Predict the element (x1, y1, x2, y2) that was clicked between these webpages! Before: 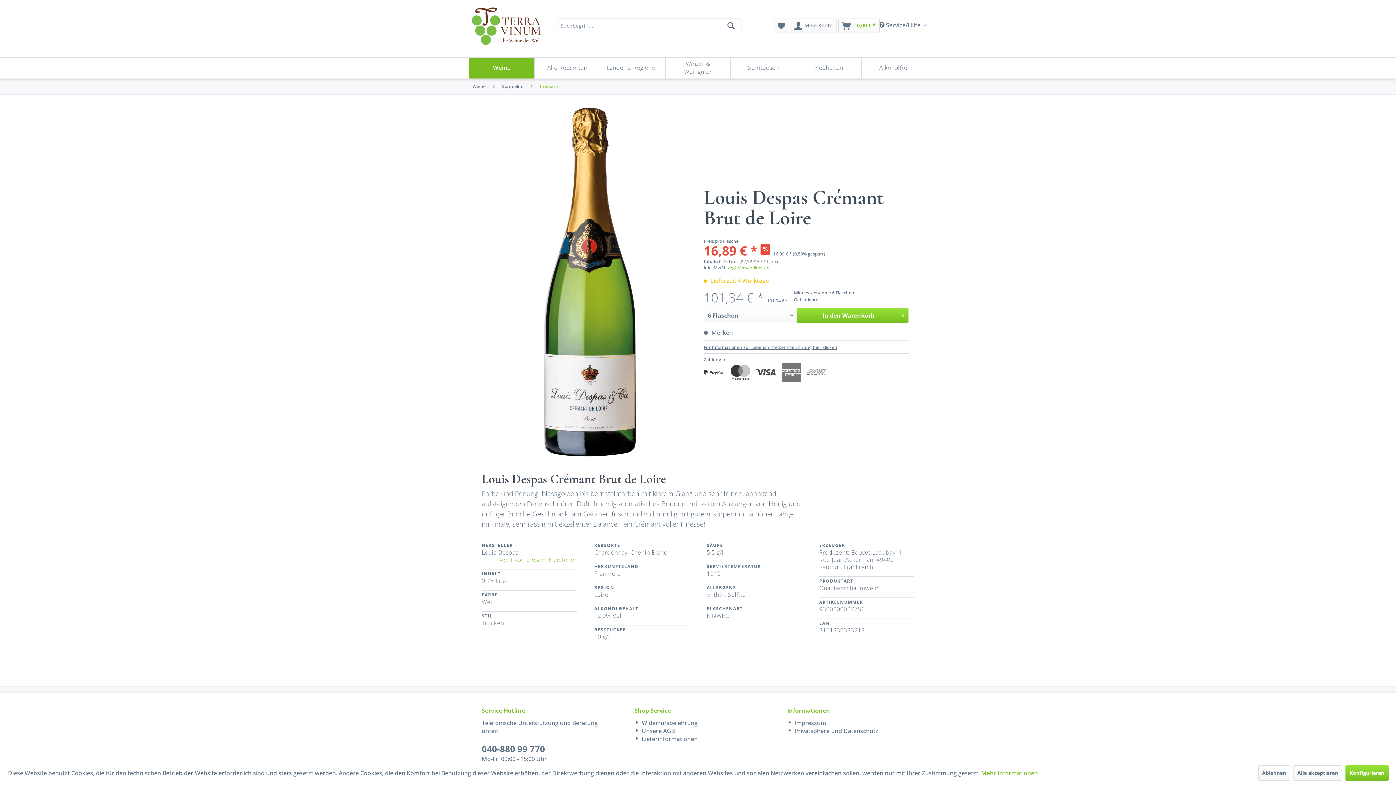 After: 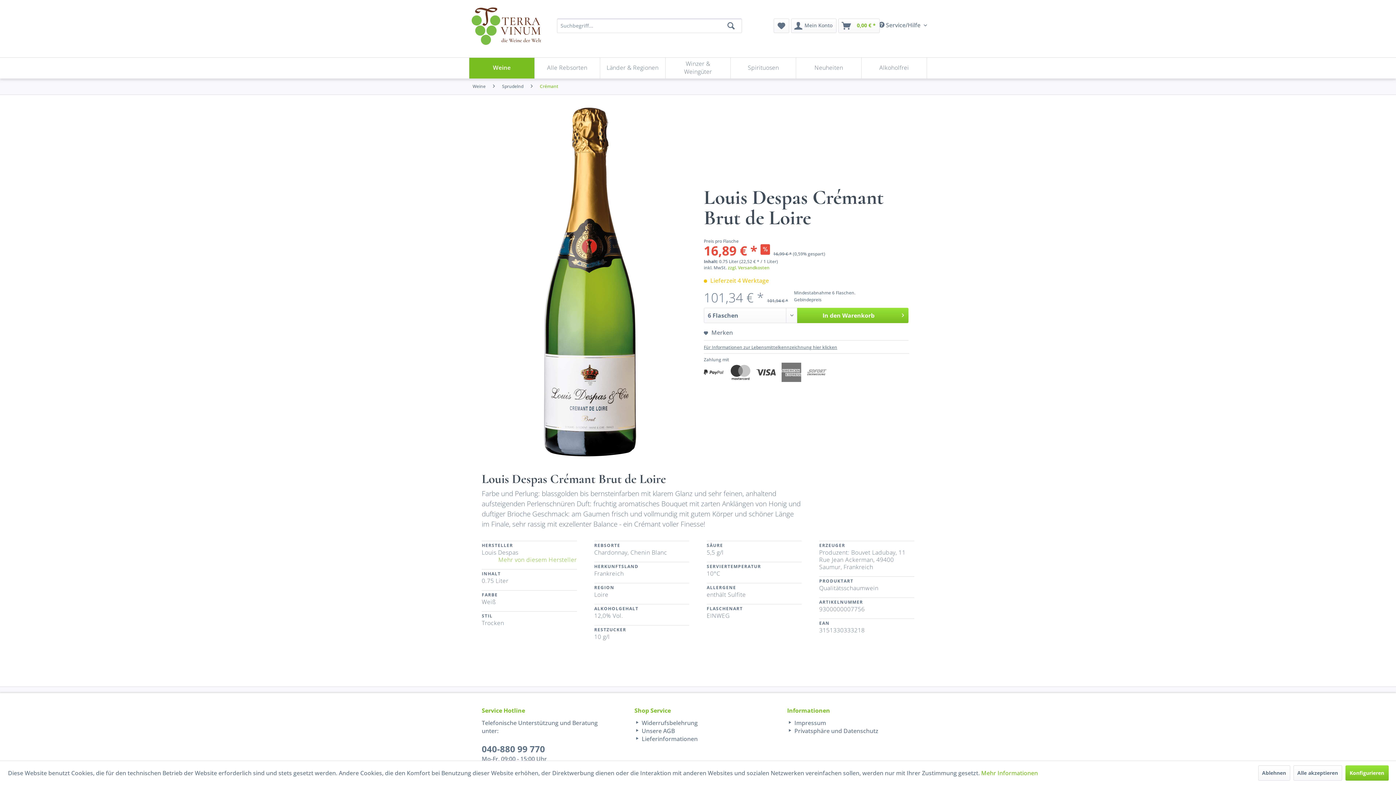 Action: label: Mehr von diesem Hersteller bbox: (498, 556, 576, 563)